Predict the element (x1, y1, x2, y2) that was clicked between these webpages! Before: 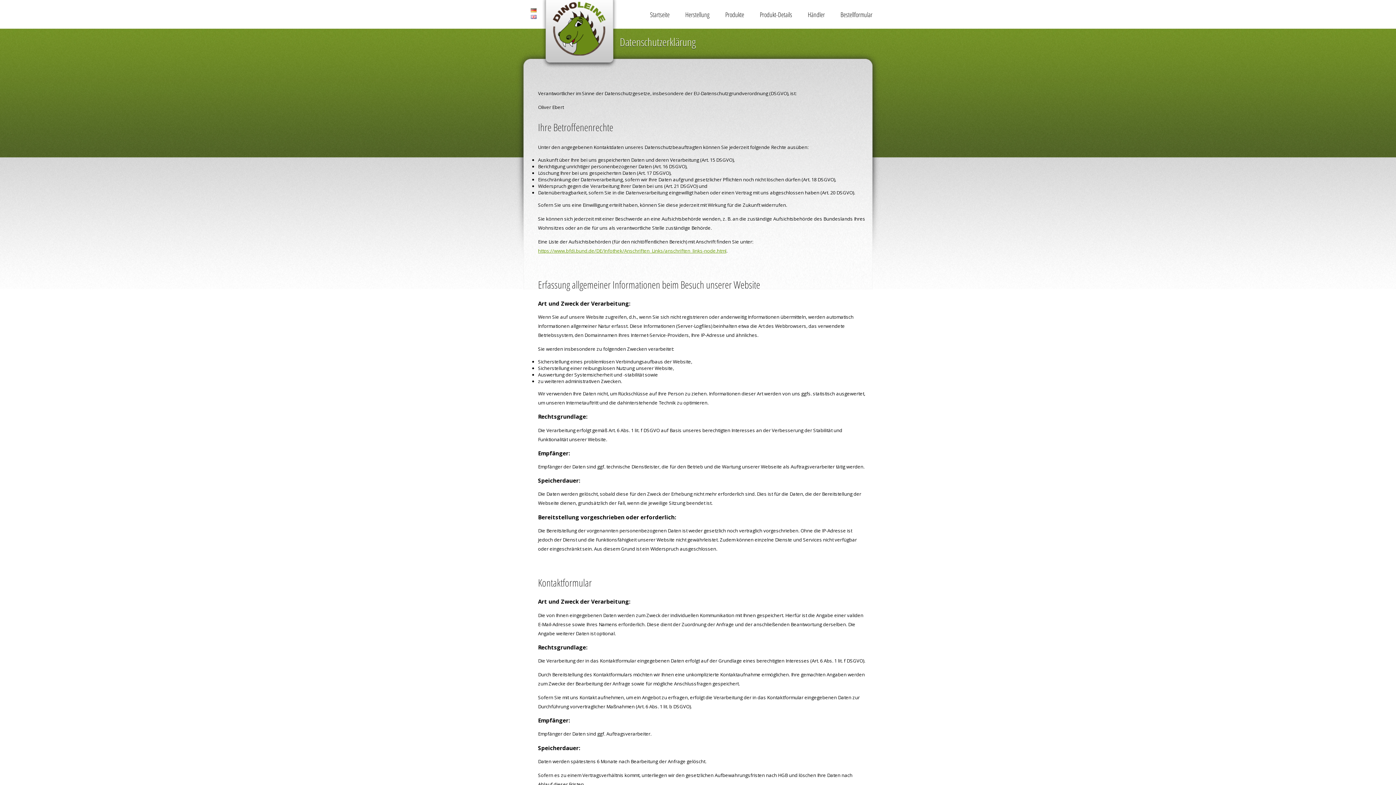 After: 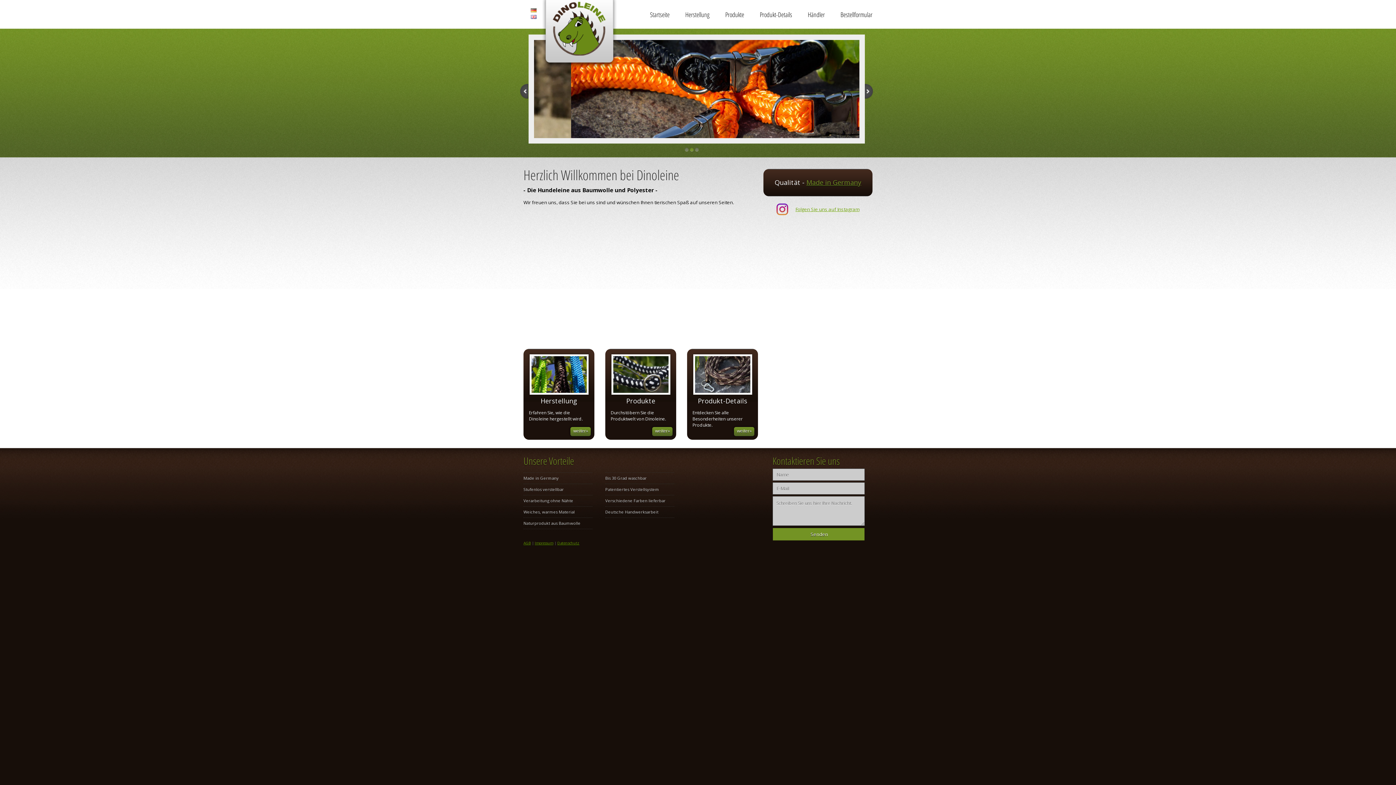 Action: bbox: (530, 7, 536, 13)